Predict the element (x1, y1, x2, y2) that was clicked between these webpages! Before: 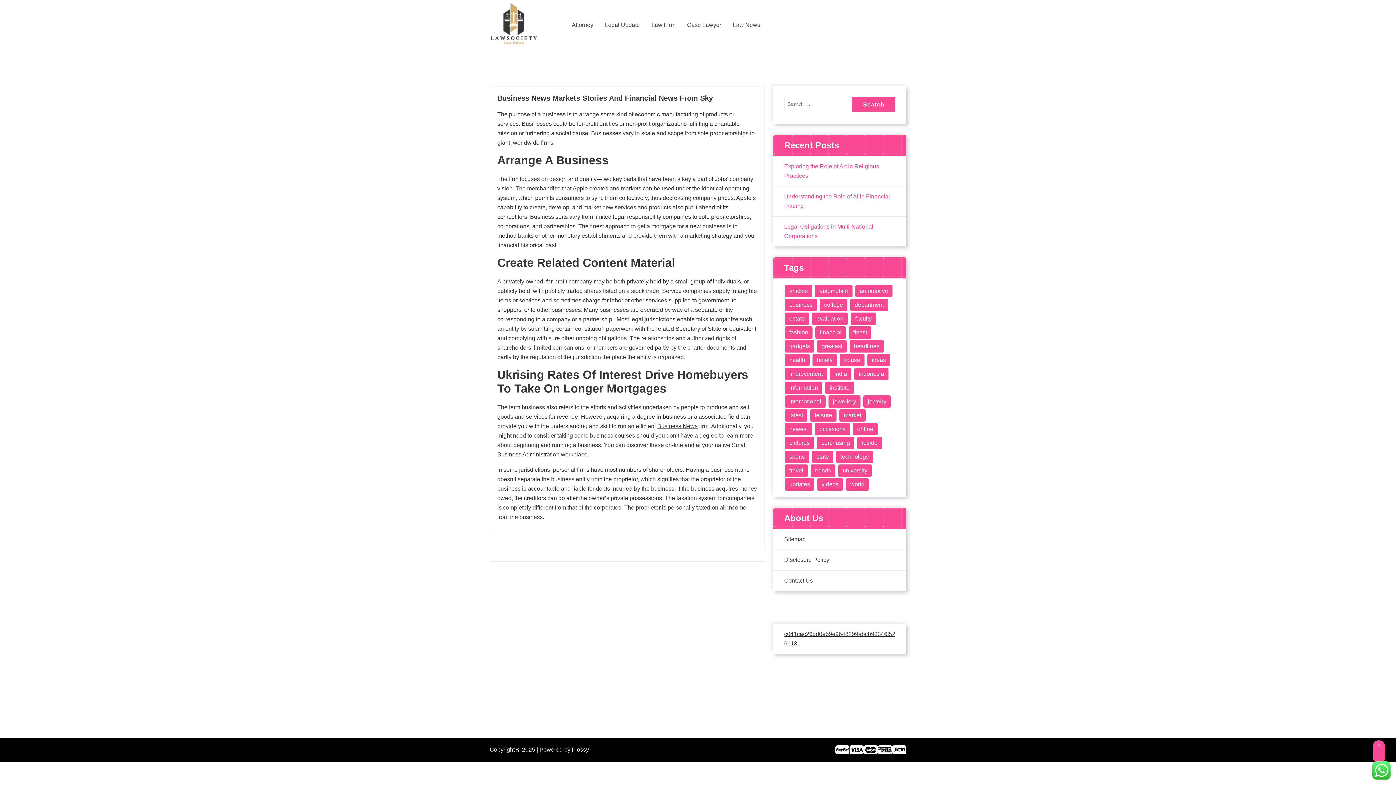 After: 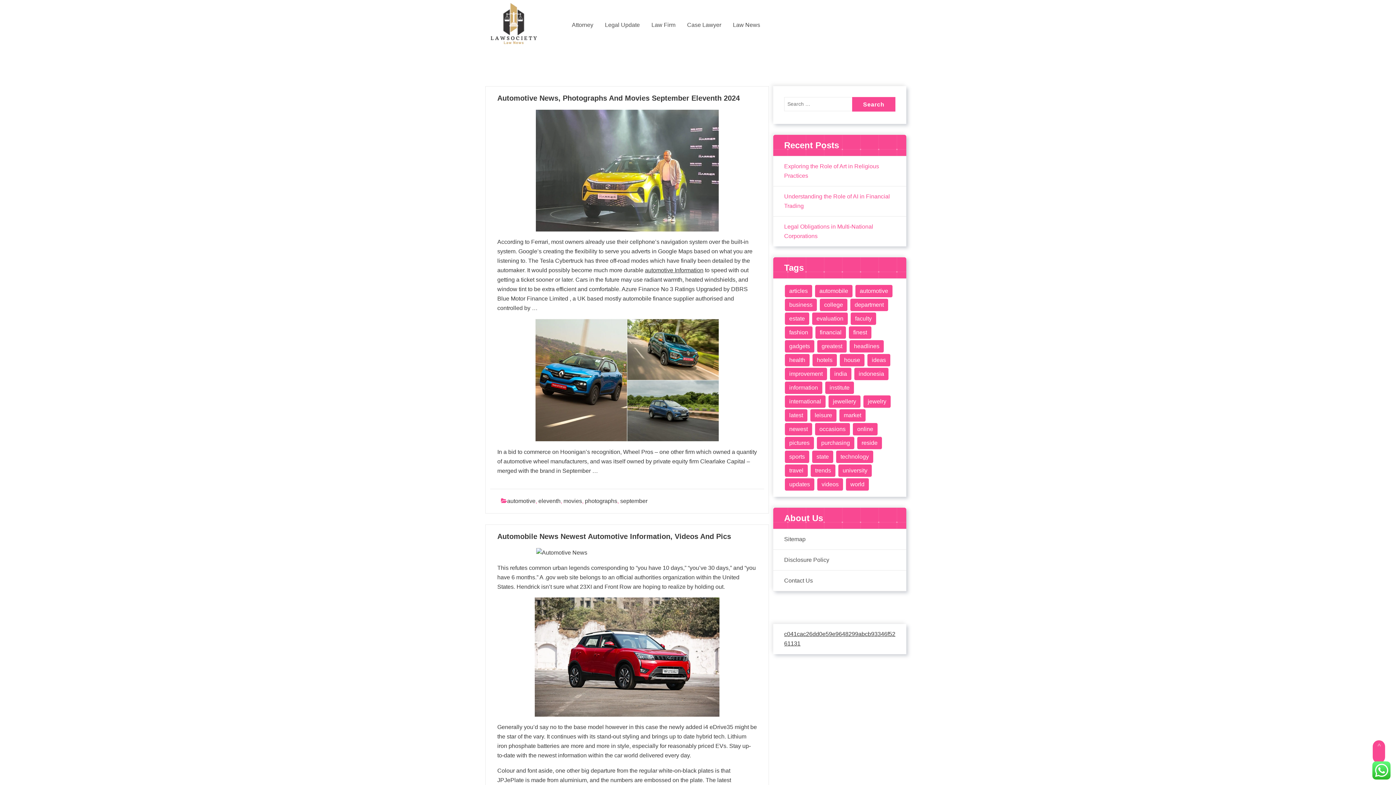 Action: label: automotive (9 items) bbox: (855, 285, 892, 297)